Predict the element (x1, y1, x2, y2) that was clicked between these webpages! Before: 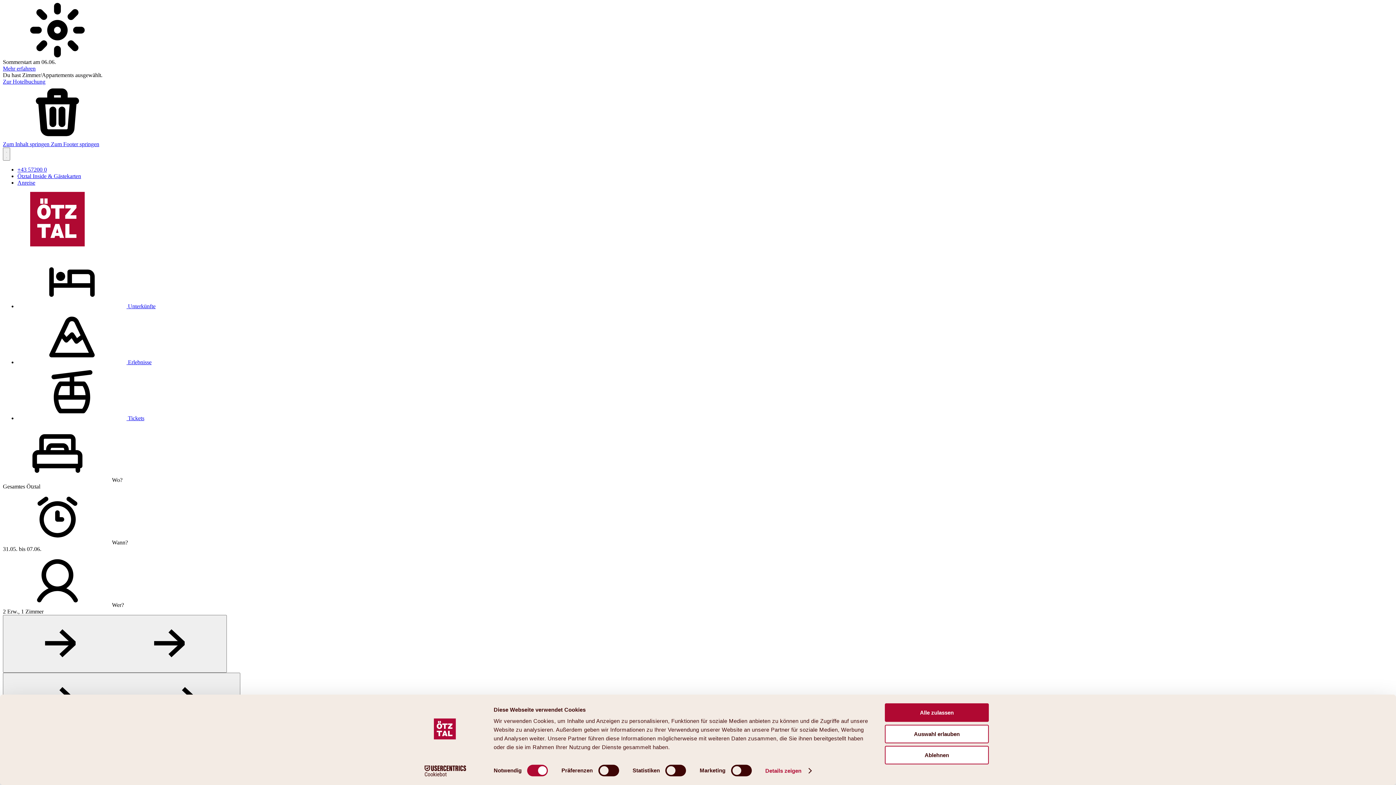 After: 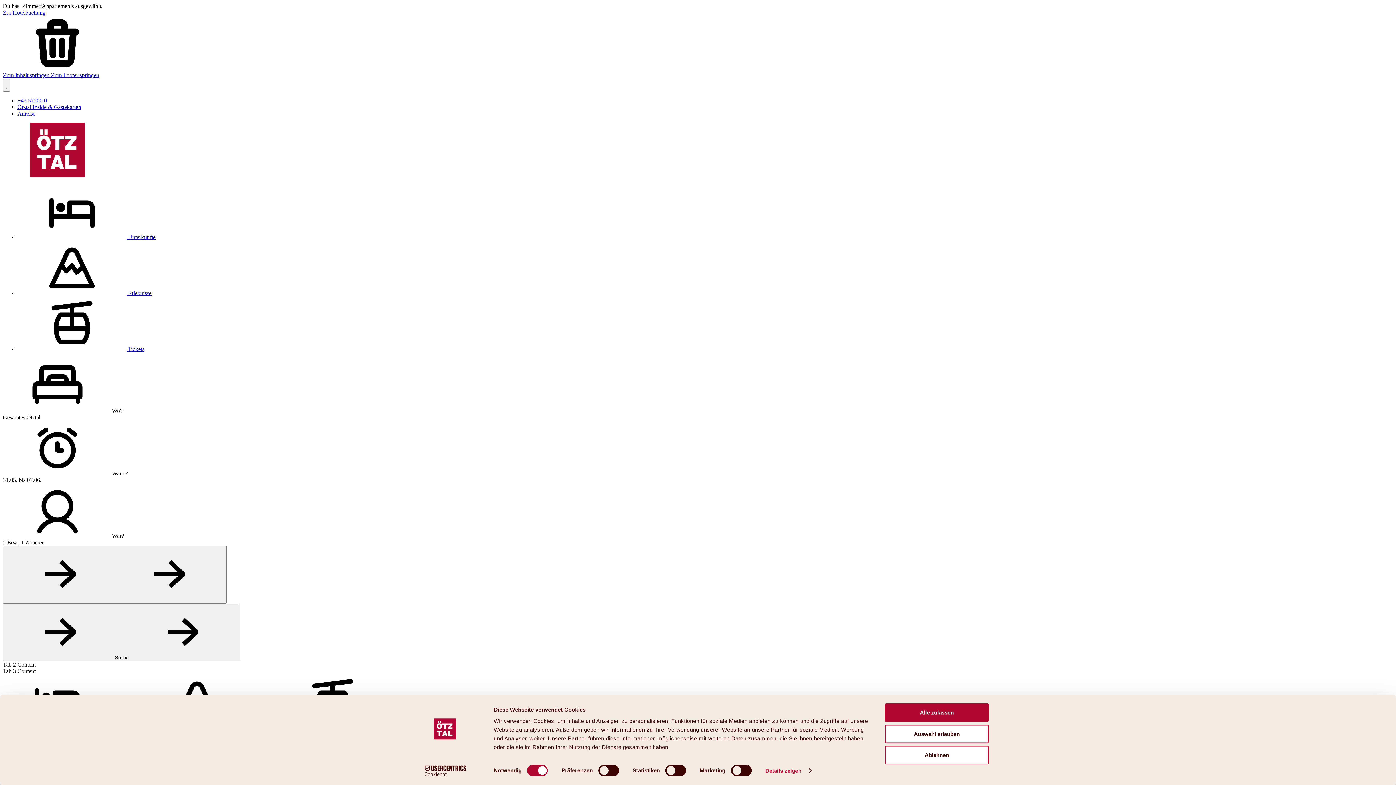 Action: label: Ötztal Inside & Gästekarten bbox: (17, 173, 81, 179)